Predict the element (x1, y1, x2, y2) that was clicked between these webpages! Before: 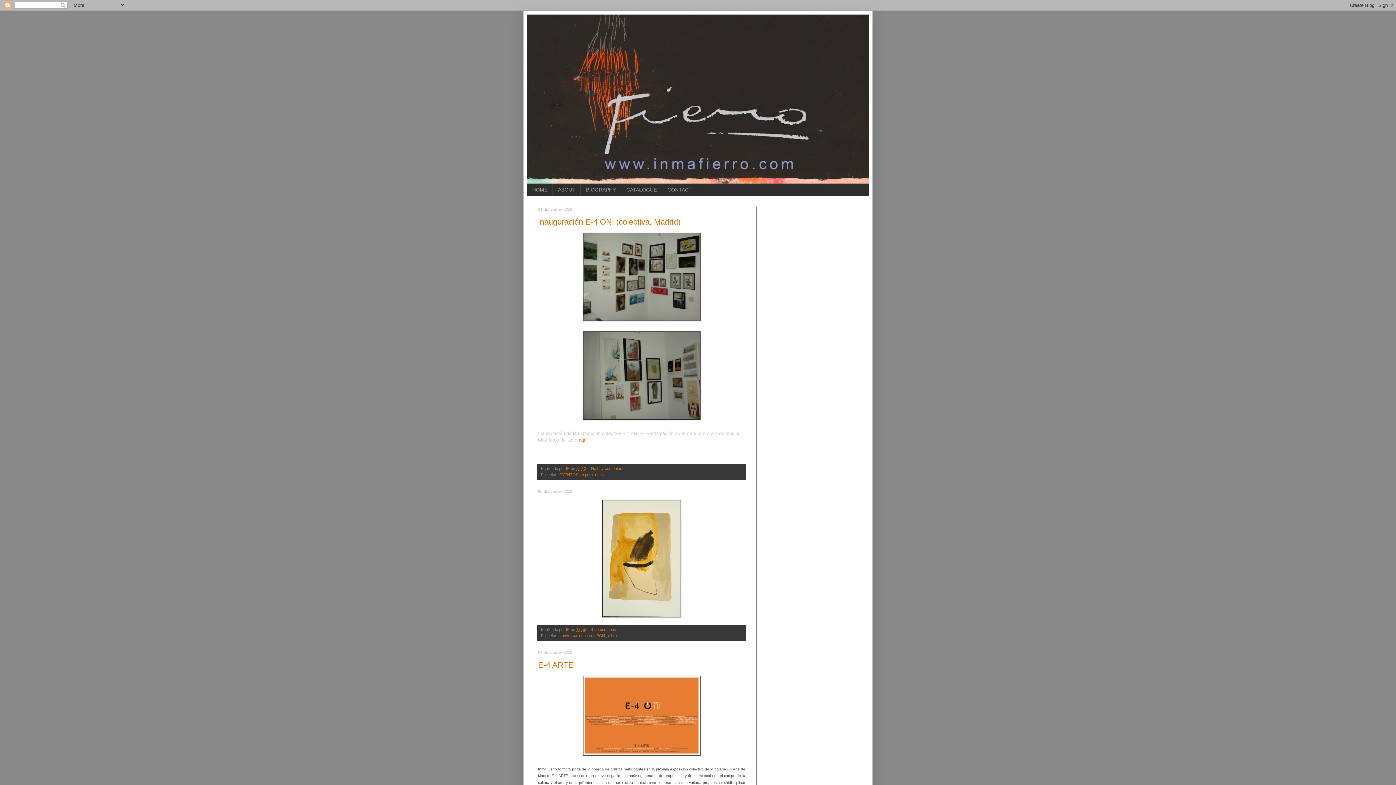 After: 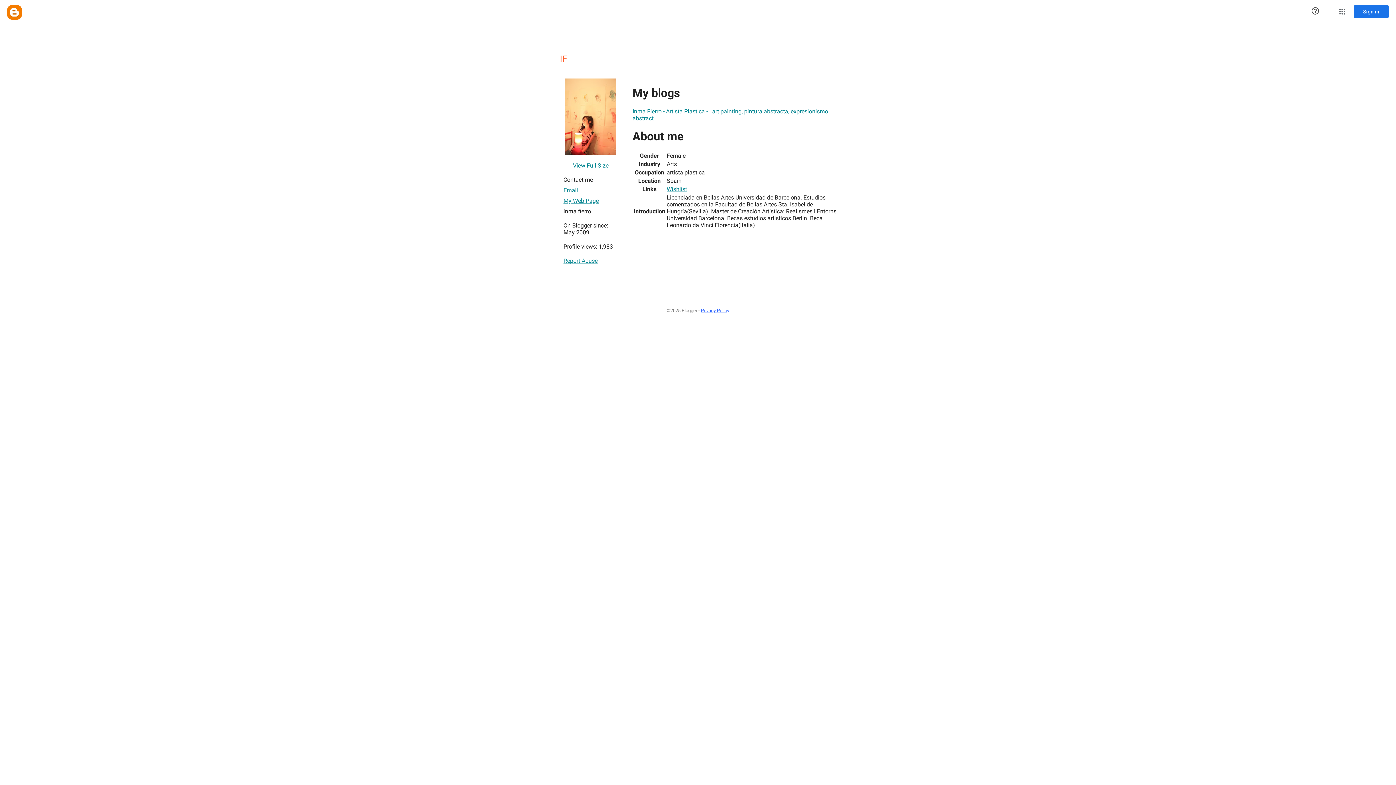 Action: bbox: (566, 627, 570, 631) label: IF 